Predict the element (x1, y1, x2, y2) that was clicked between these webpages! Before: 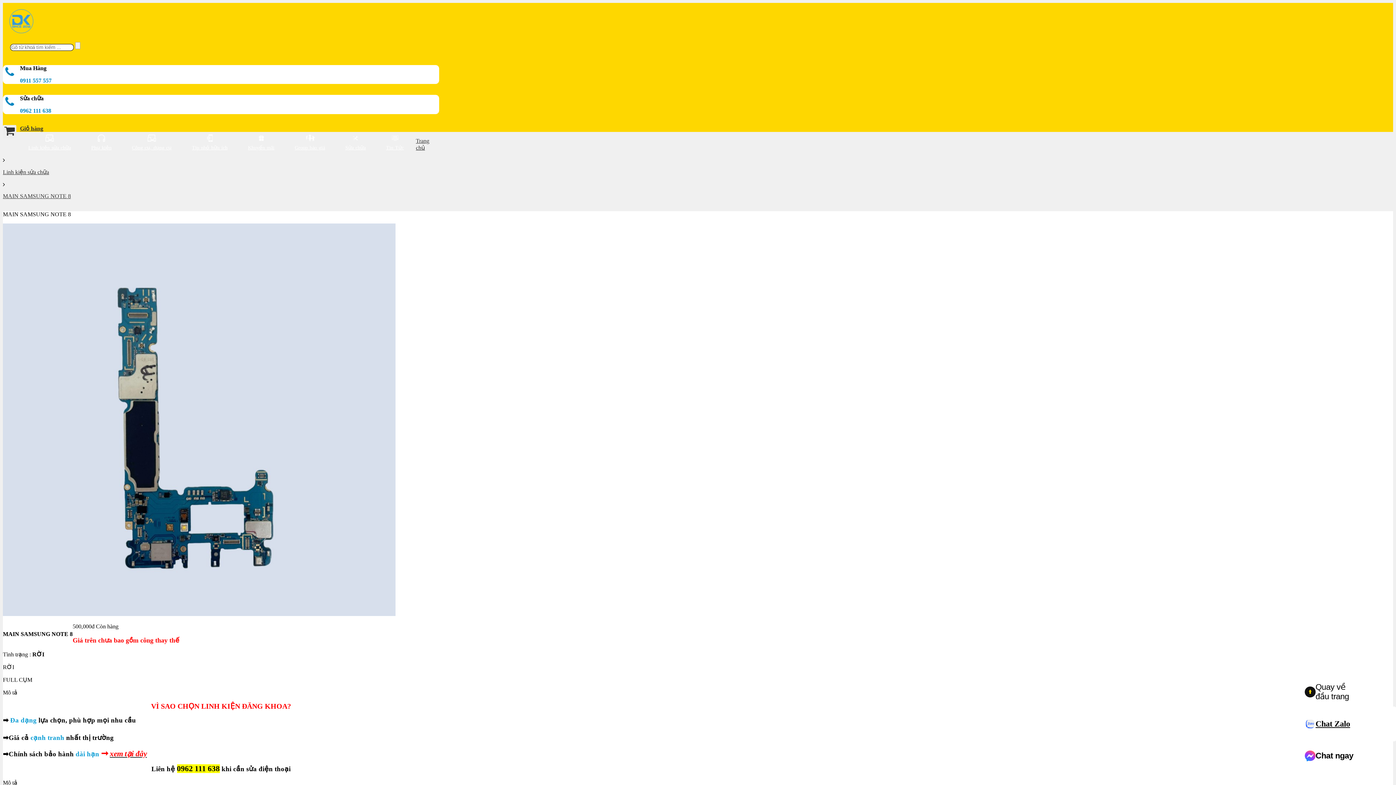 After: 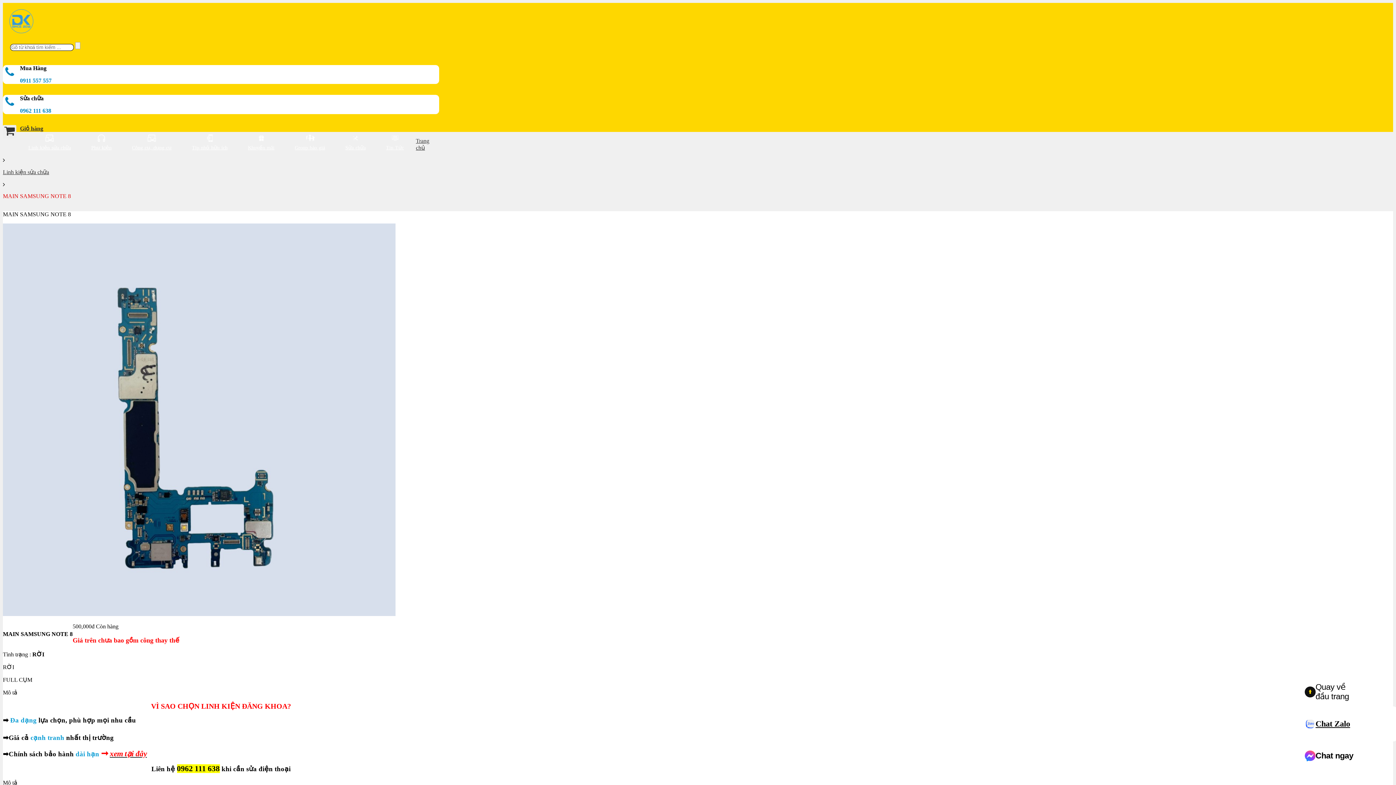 Action: label: MAIN SAMSUNG NOTE 8 bbox: (2, 193, 70, 199)